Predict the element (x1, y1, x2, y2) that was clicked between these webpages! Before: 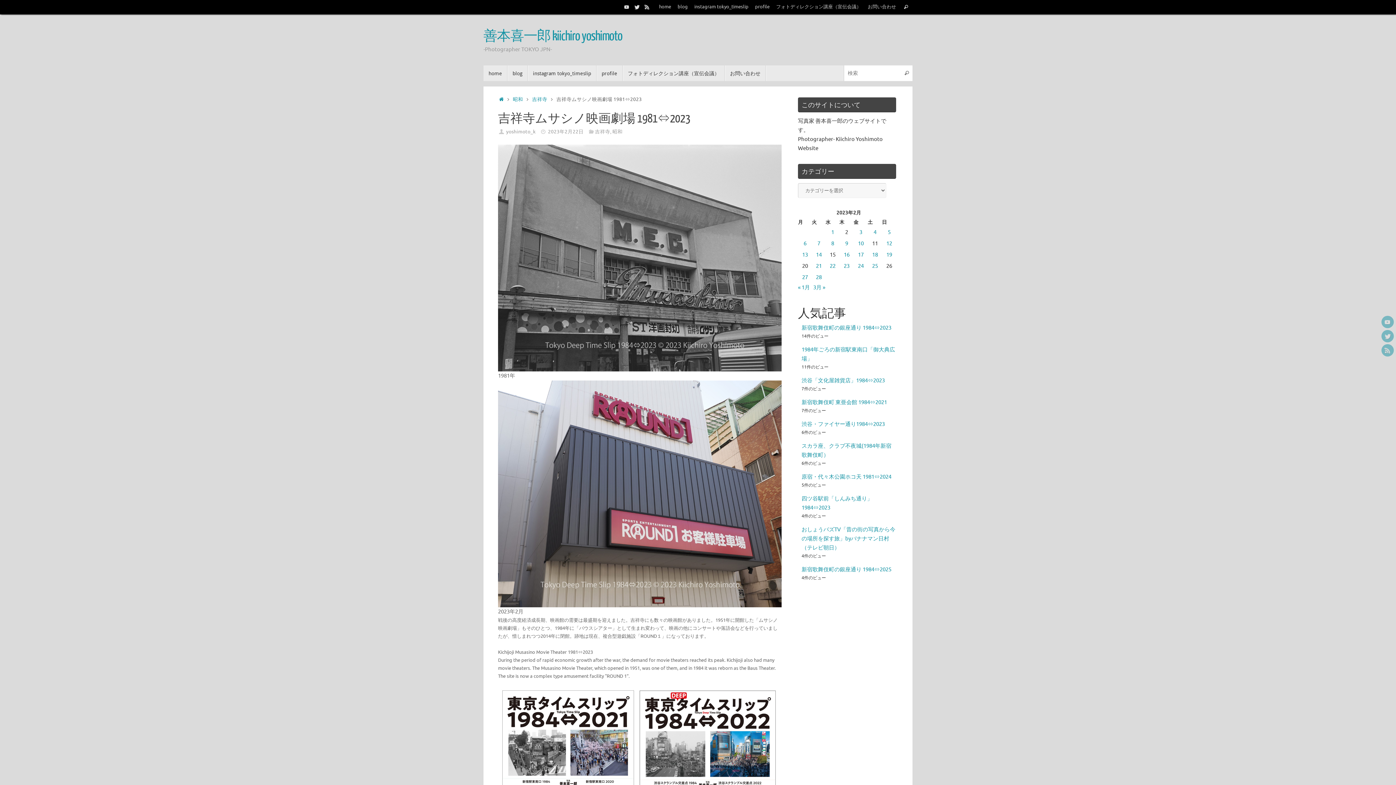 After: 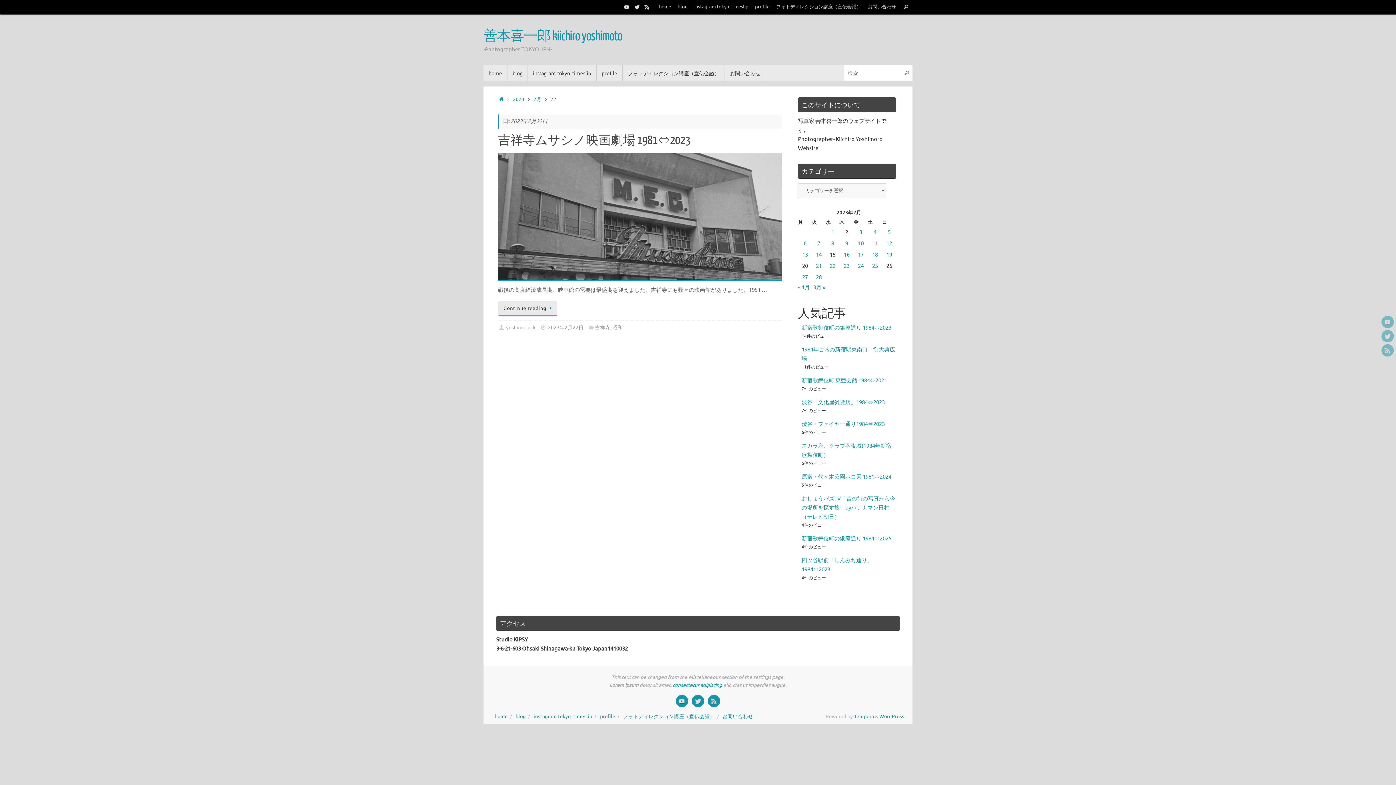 Action: label: 2023年2月22日 に投稿を公開 bbox: (830, 263, 835, 269)